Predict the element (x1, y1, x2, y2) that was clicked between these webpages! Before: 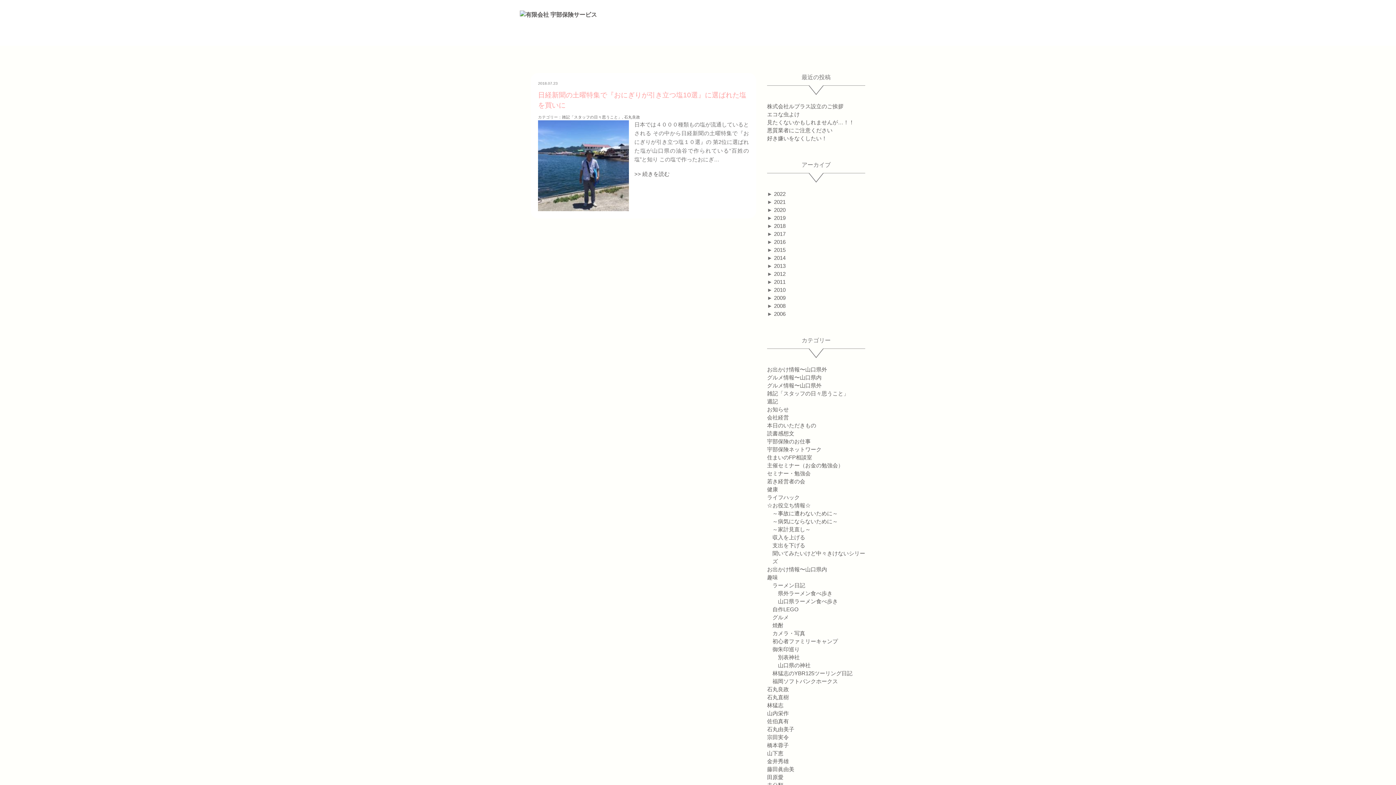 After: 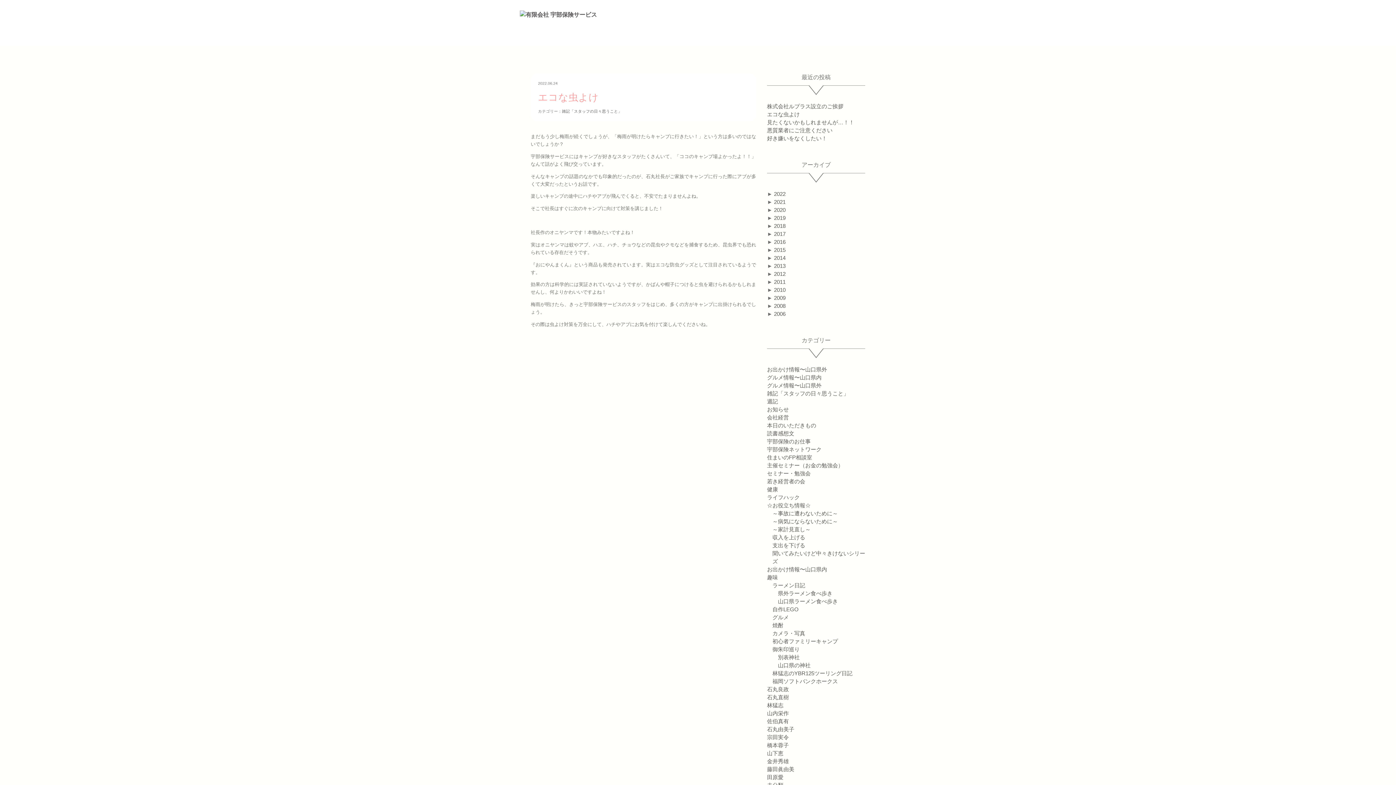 Action: label: エコな虫よけ bbox: (767, 111, 800, 117)